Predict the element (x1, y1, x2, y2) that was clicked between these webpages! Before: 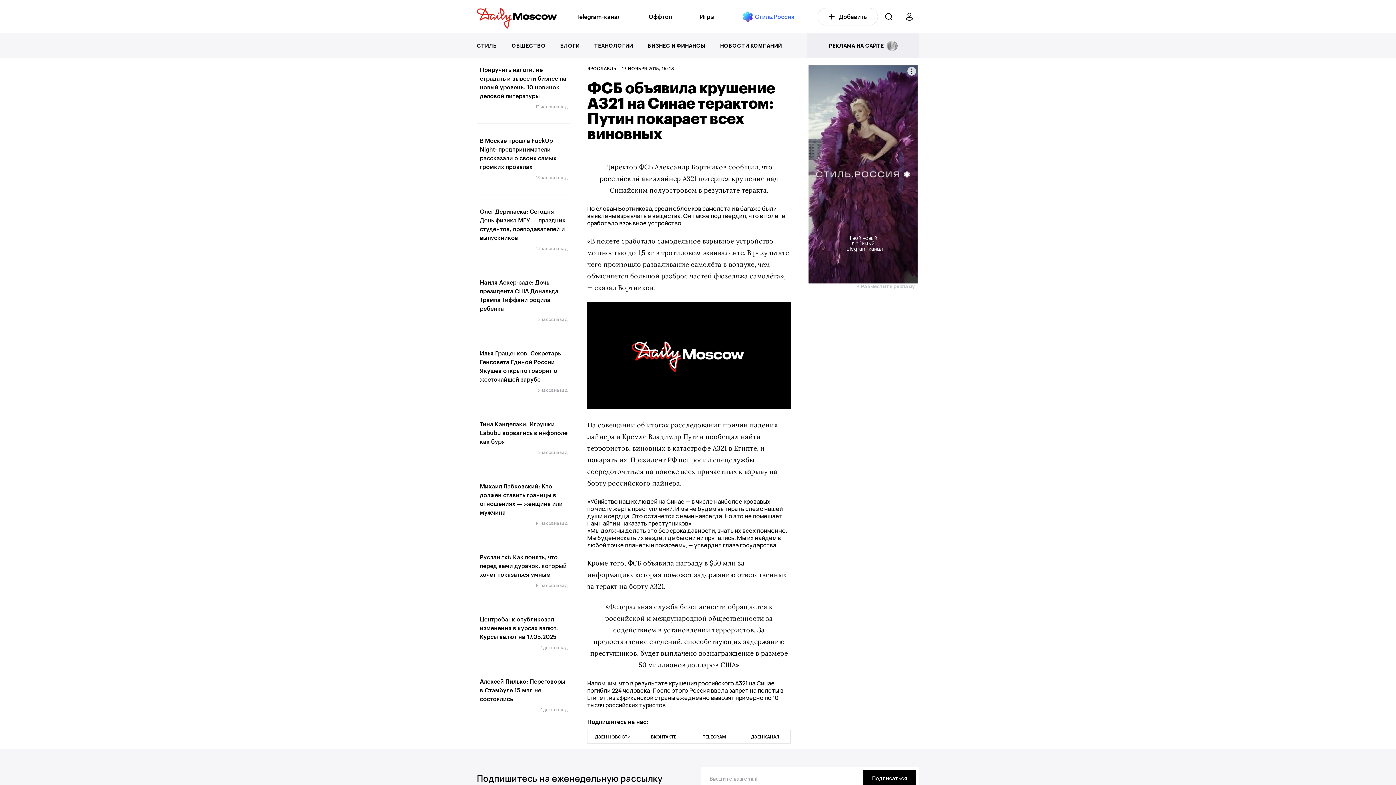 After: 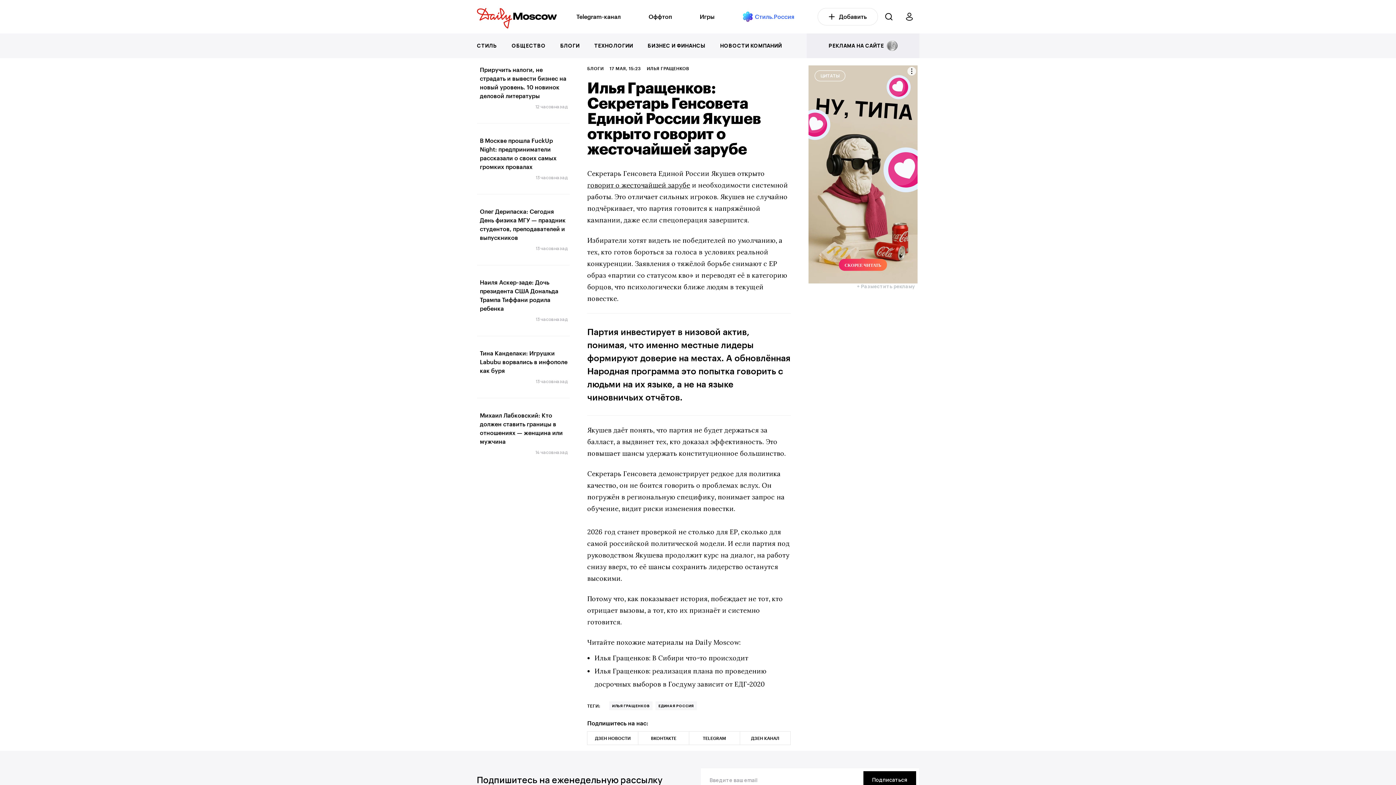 Action: bbox: (480, 349, 568, 384) label: Илья Гращенков: Секретарь Генсовета Единой России Якушев открыто говорит о жесточайшей зарубе